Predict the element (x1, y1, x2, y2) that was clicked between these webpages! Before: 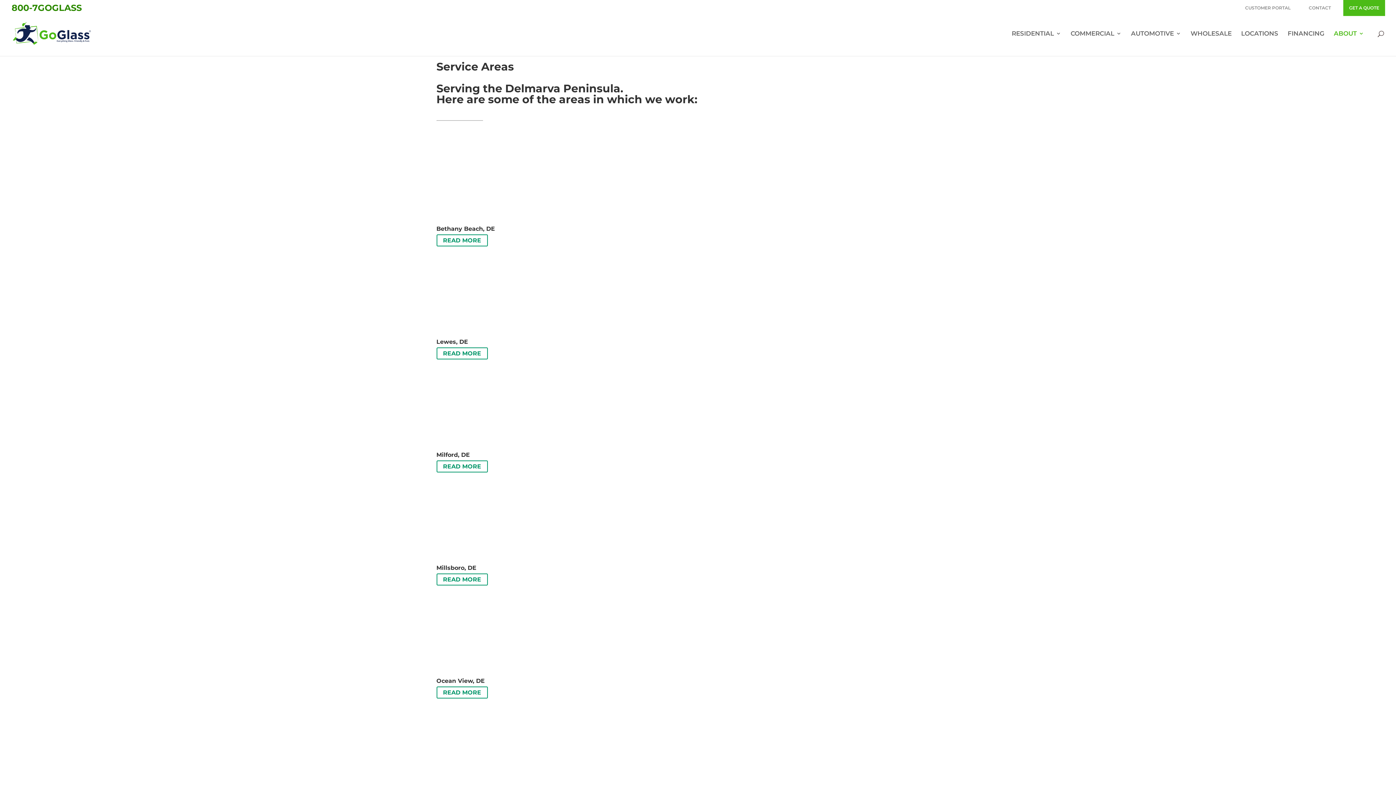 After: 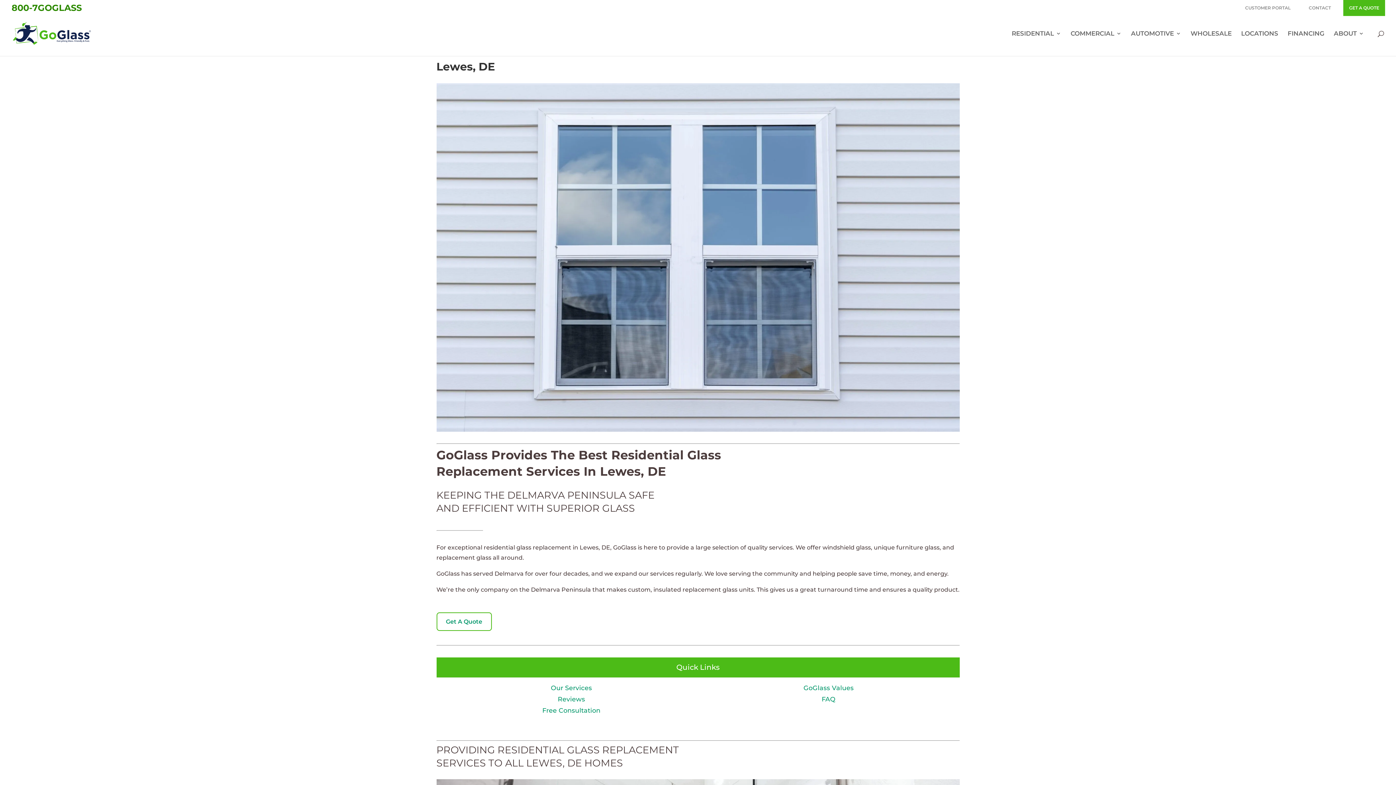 Action: bbox: (436, 347, 487, 359) label: READ MORE